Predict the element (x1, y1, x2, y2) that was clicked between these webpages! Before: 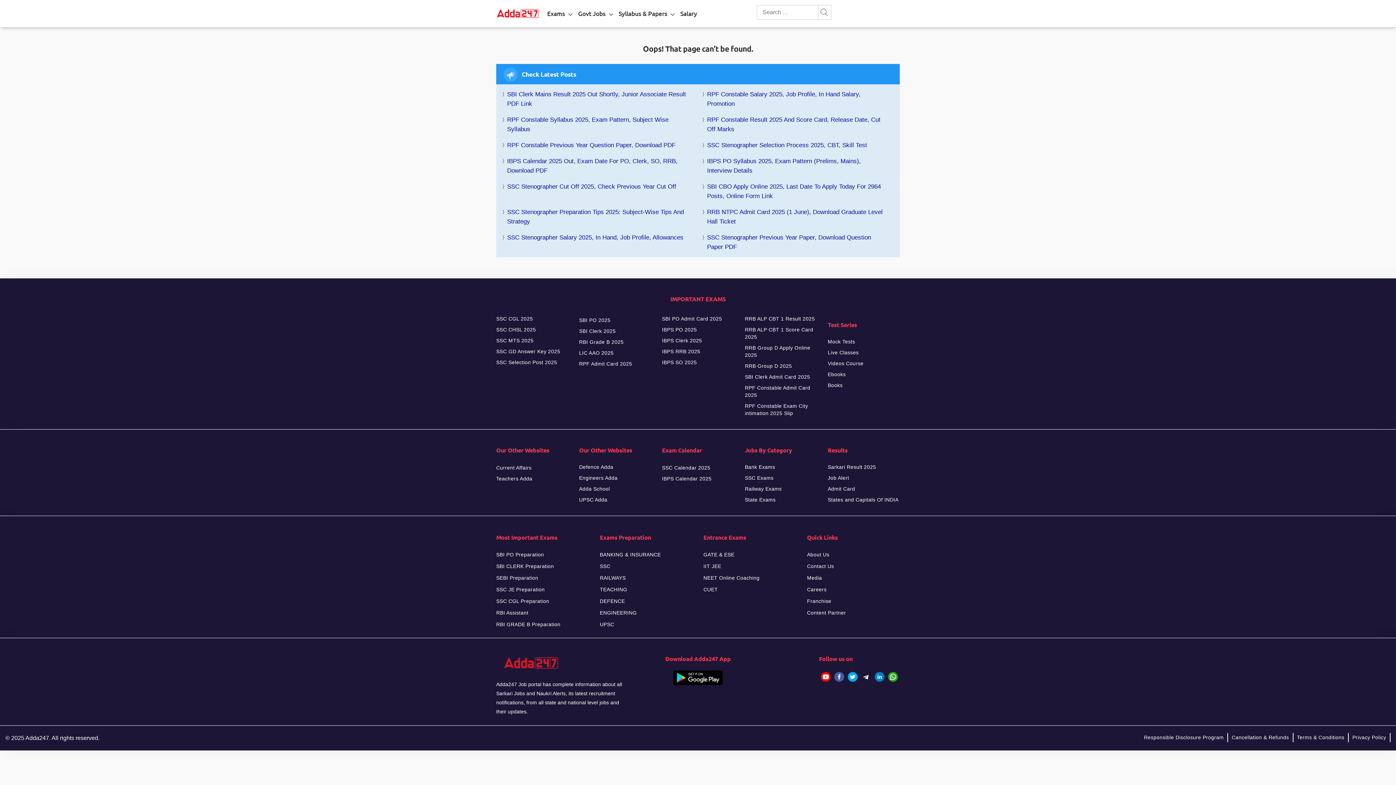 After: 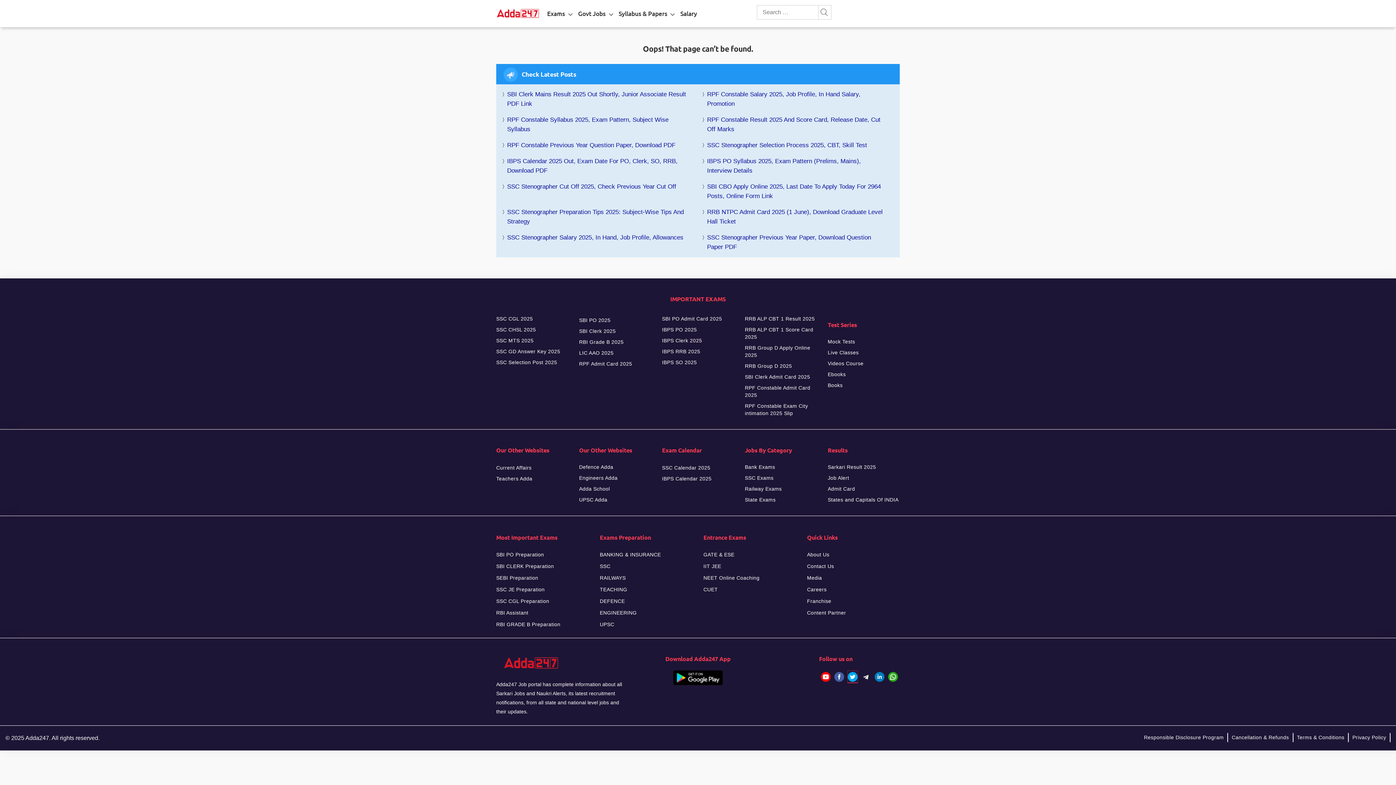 Action: bbox: (848, 671, 857, 683)